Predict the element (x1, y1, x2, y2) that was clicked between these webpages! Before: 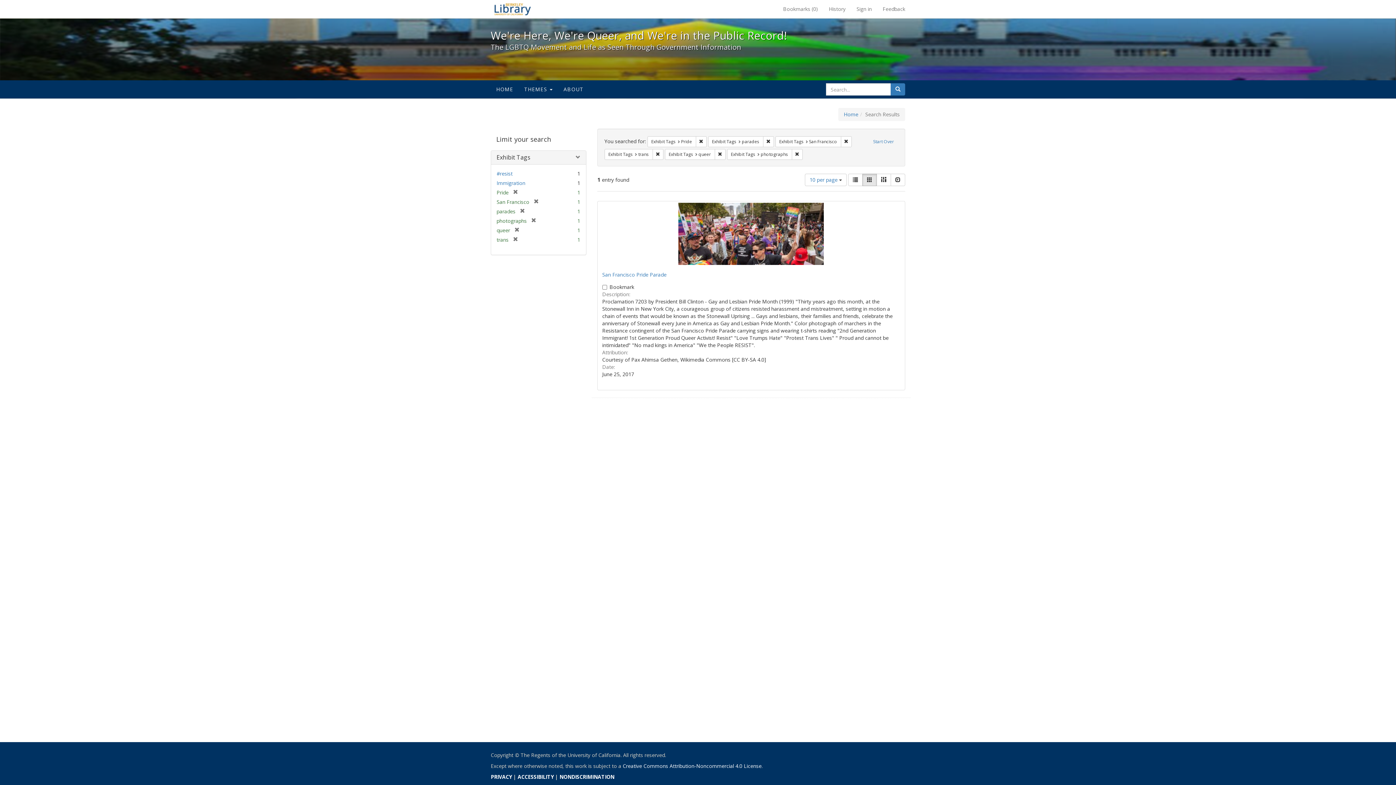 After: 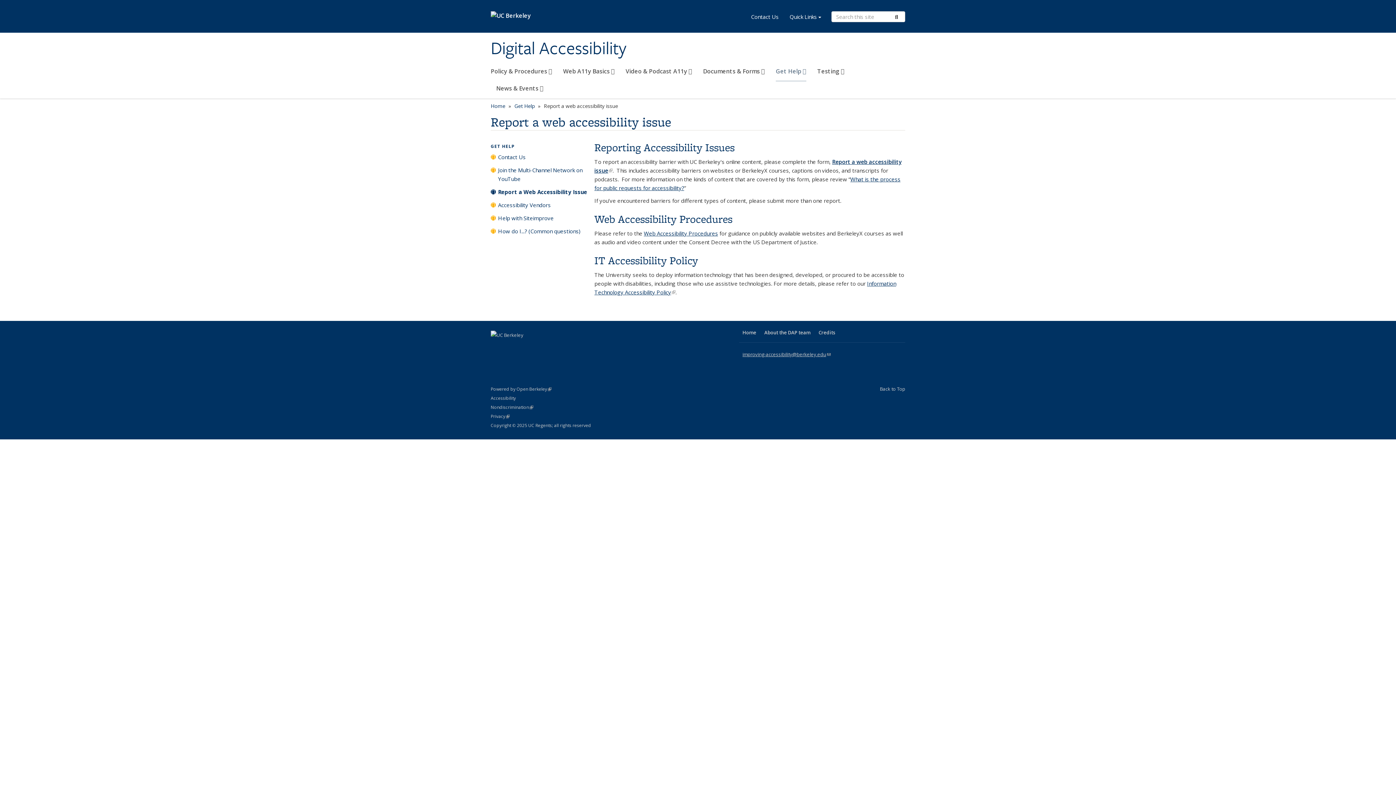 Action: bbox: (517, 773, 553, 780) label: ACCESSIBILITY